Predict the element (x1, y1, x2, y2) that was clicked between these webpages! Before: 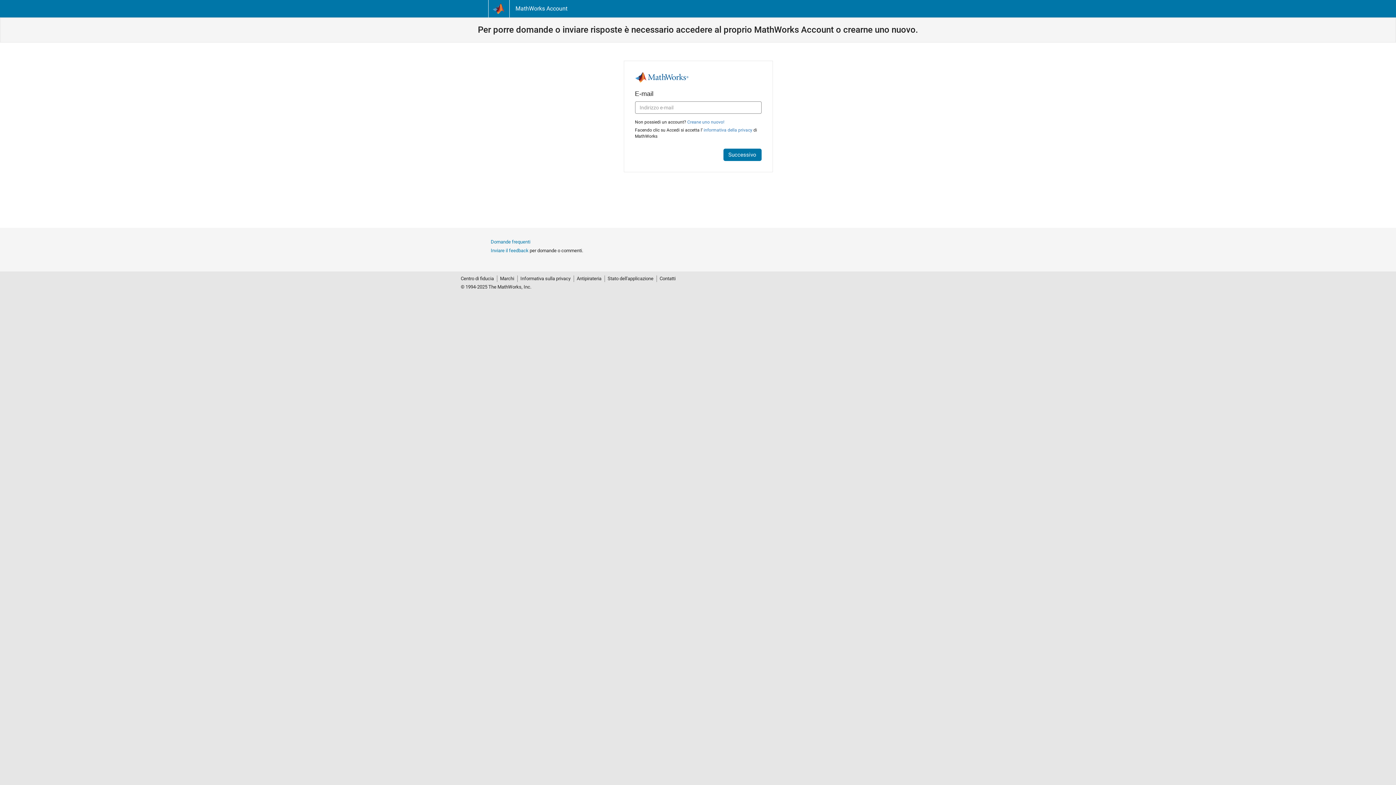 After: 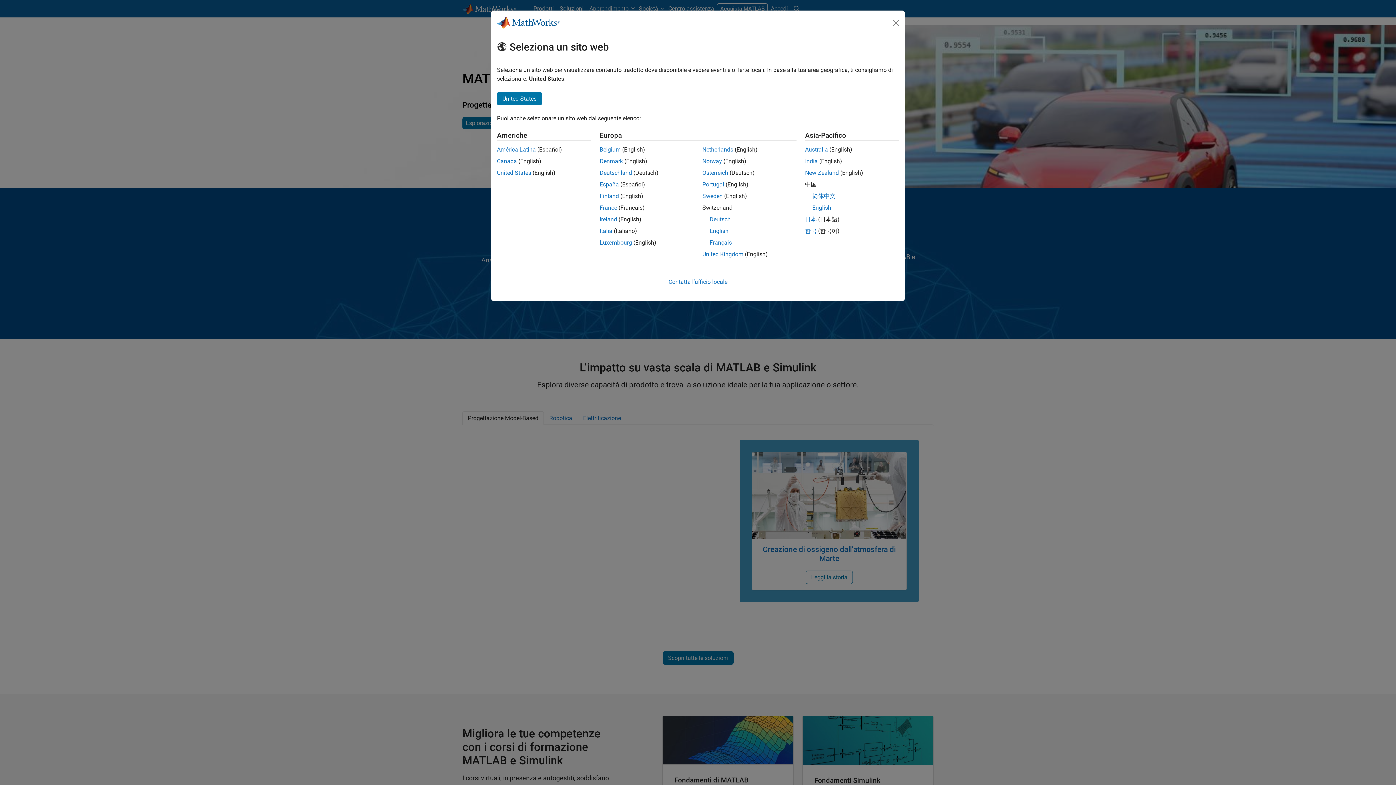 Action: bbox: (488, 0, 509, 17)